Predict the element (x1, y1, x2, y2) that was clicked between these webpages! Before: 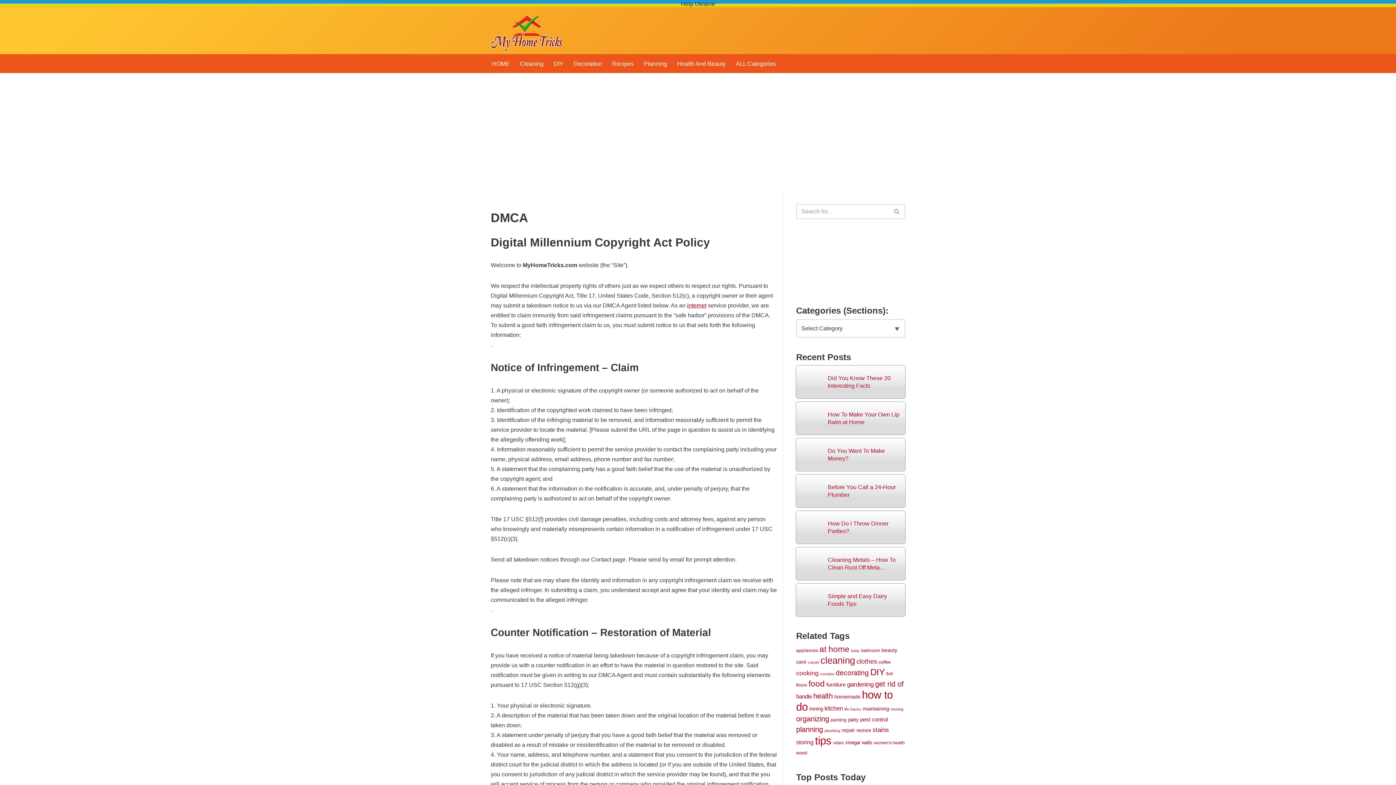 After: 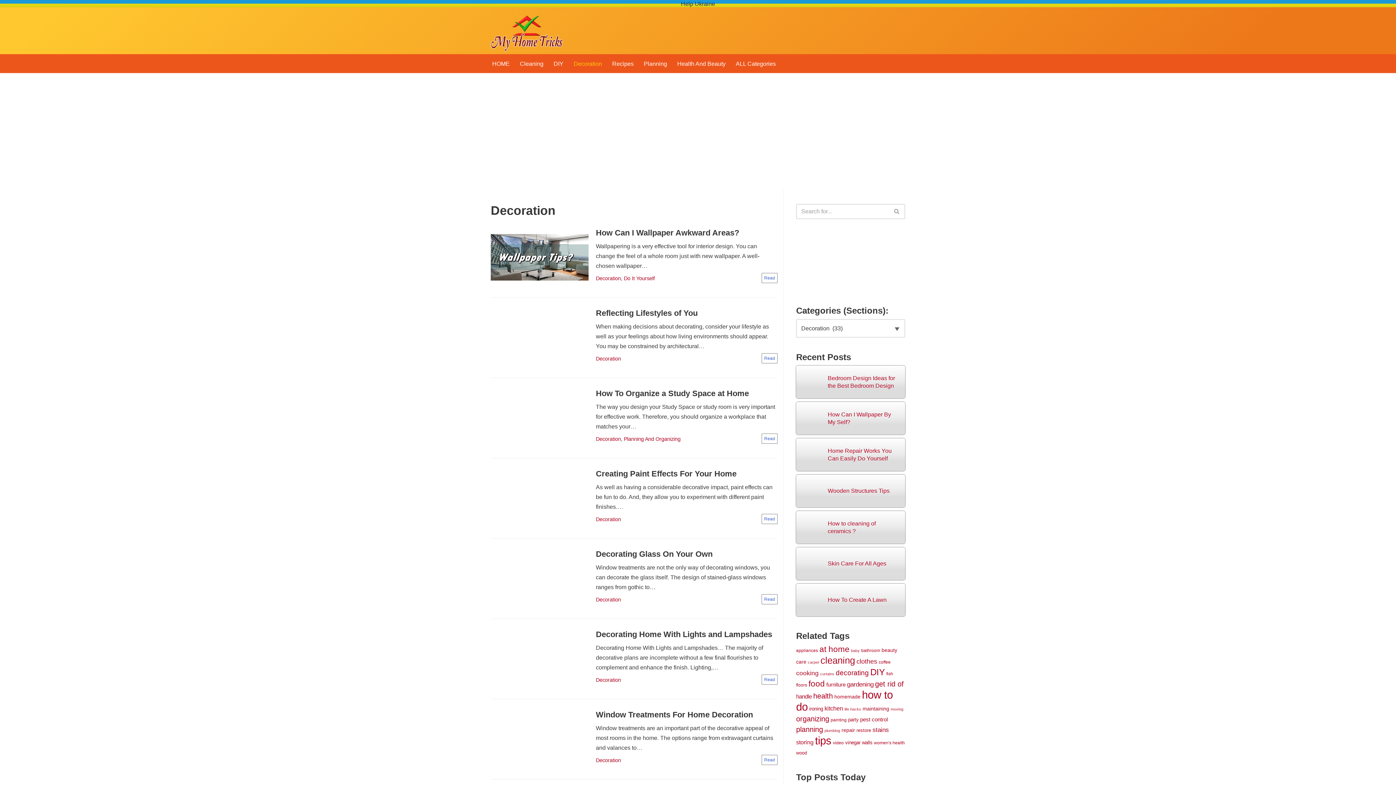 Action: bbox: (573, 57, 602, 70) label: Decoration